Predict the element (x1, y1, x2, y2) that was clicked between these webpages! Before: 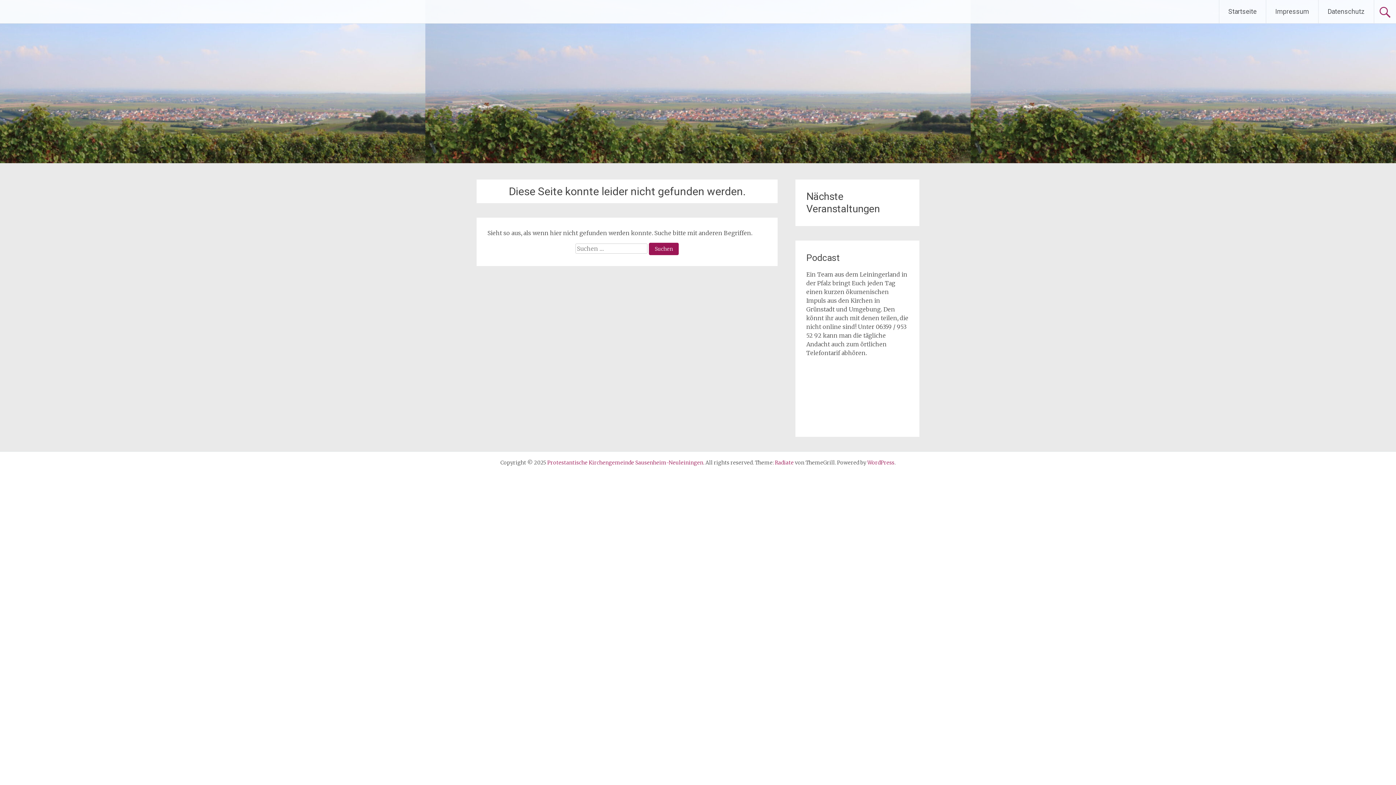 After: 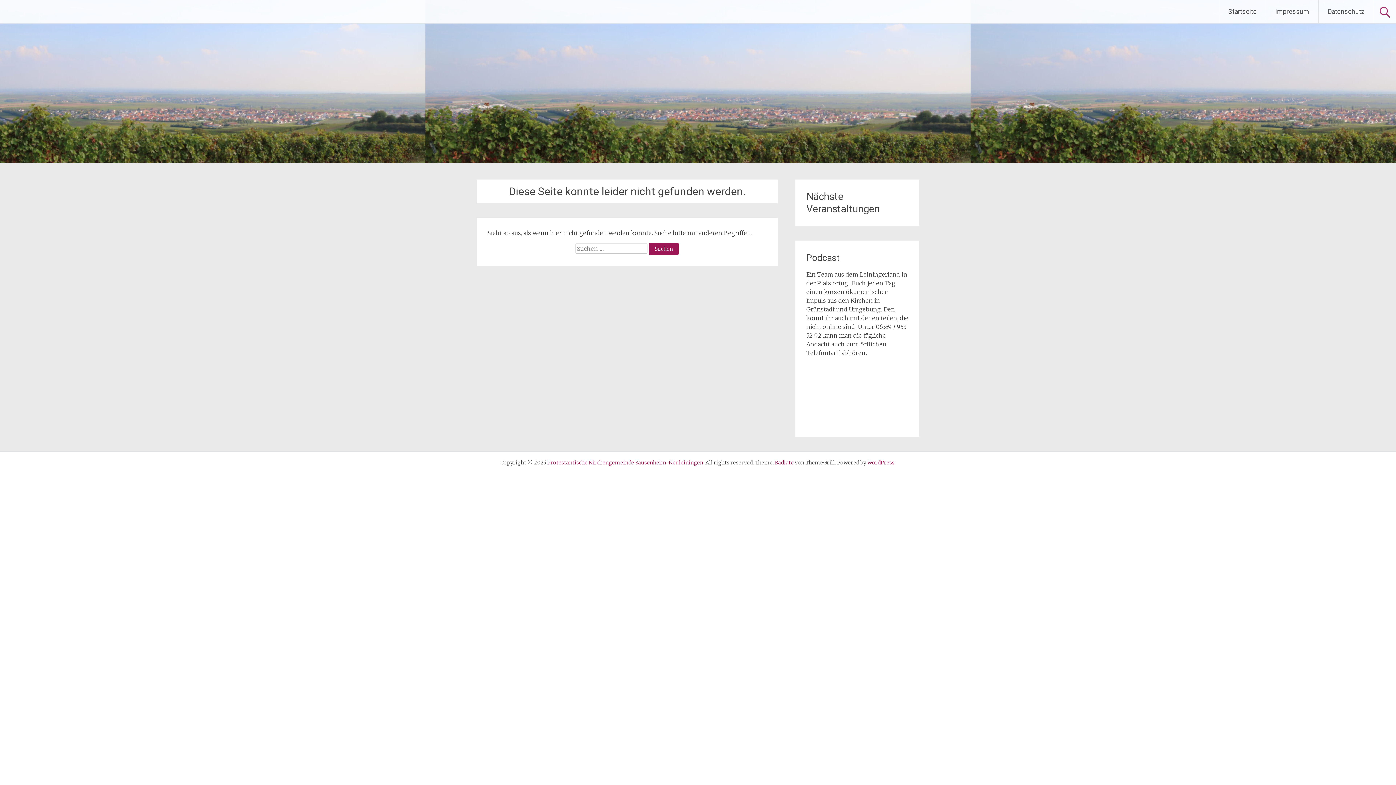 Action: label: Radiate bbox: (775, 459, 794, 466)